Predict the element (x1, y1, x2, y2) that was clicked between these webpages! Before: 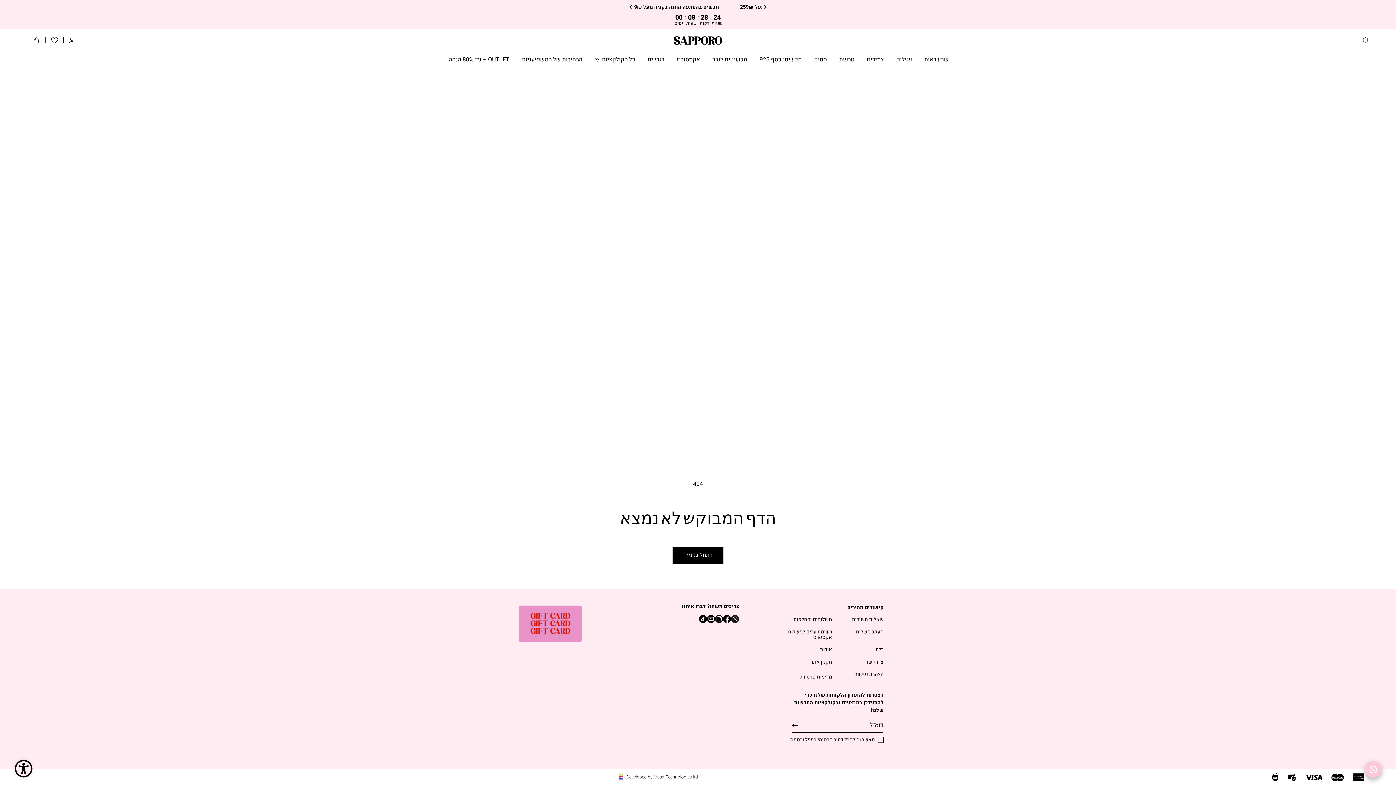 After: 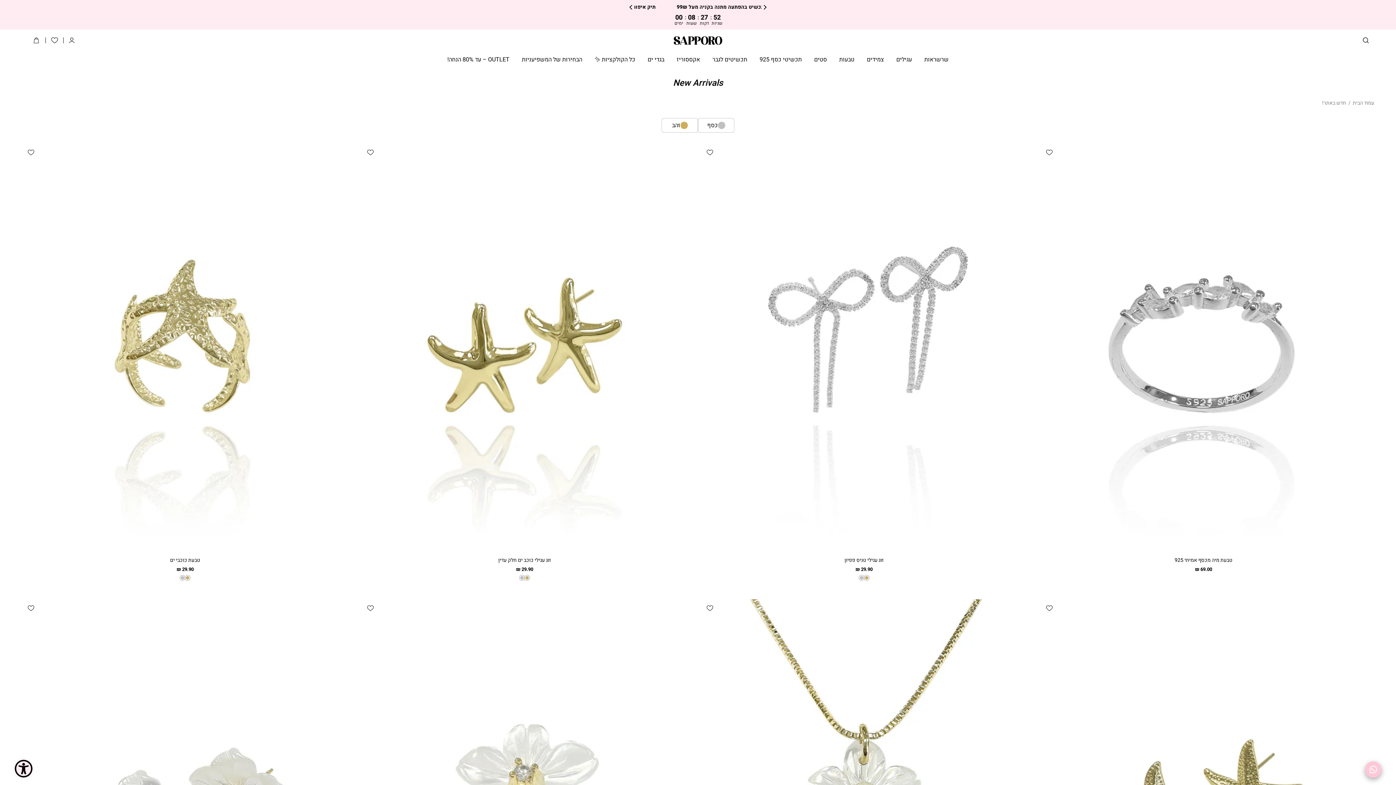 Action: bbox: (649, 0, 777, 14) label: תכשיט בהפתעה מתנה בקניה מעל 99₪